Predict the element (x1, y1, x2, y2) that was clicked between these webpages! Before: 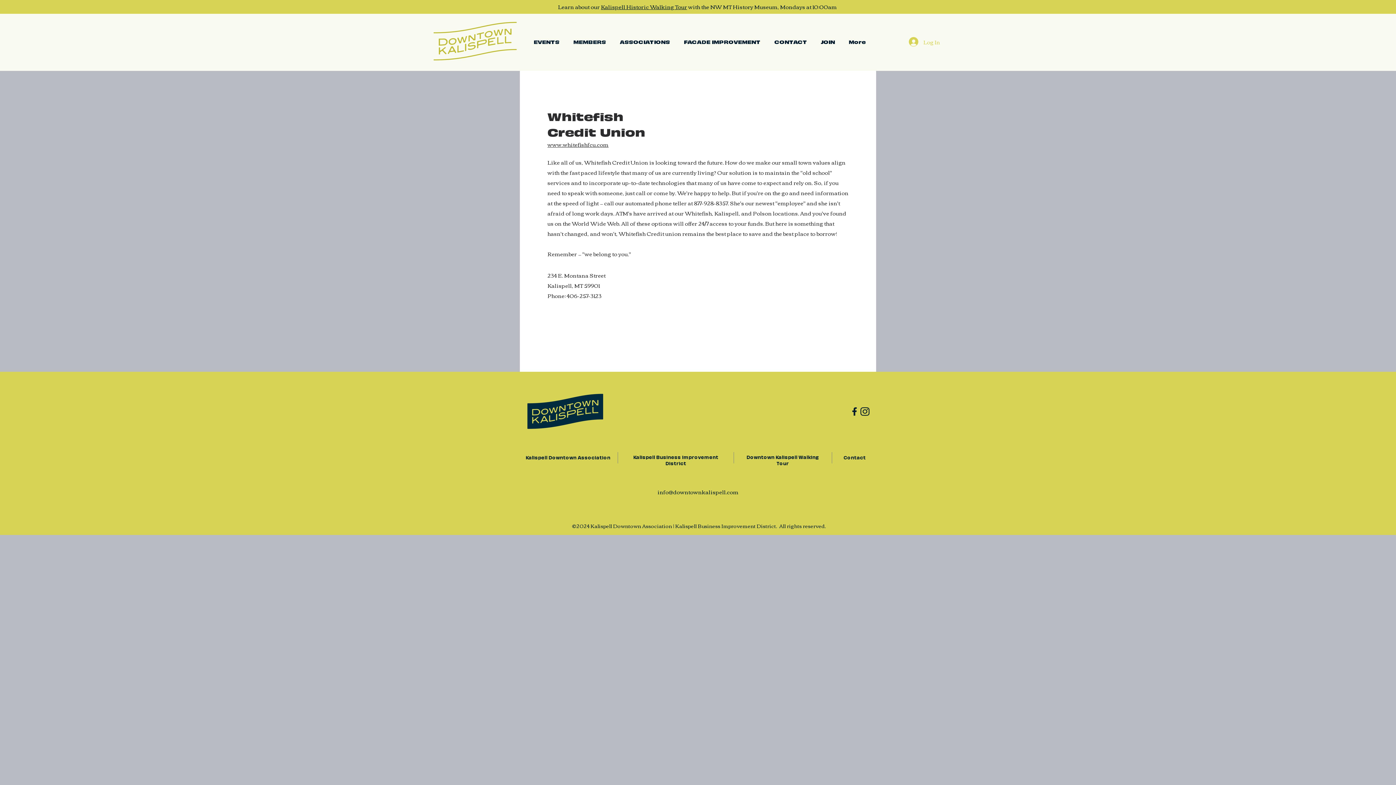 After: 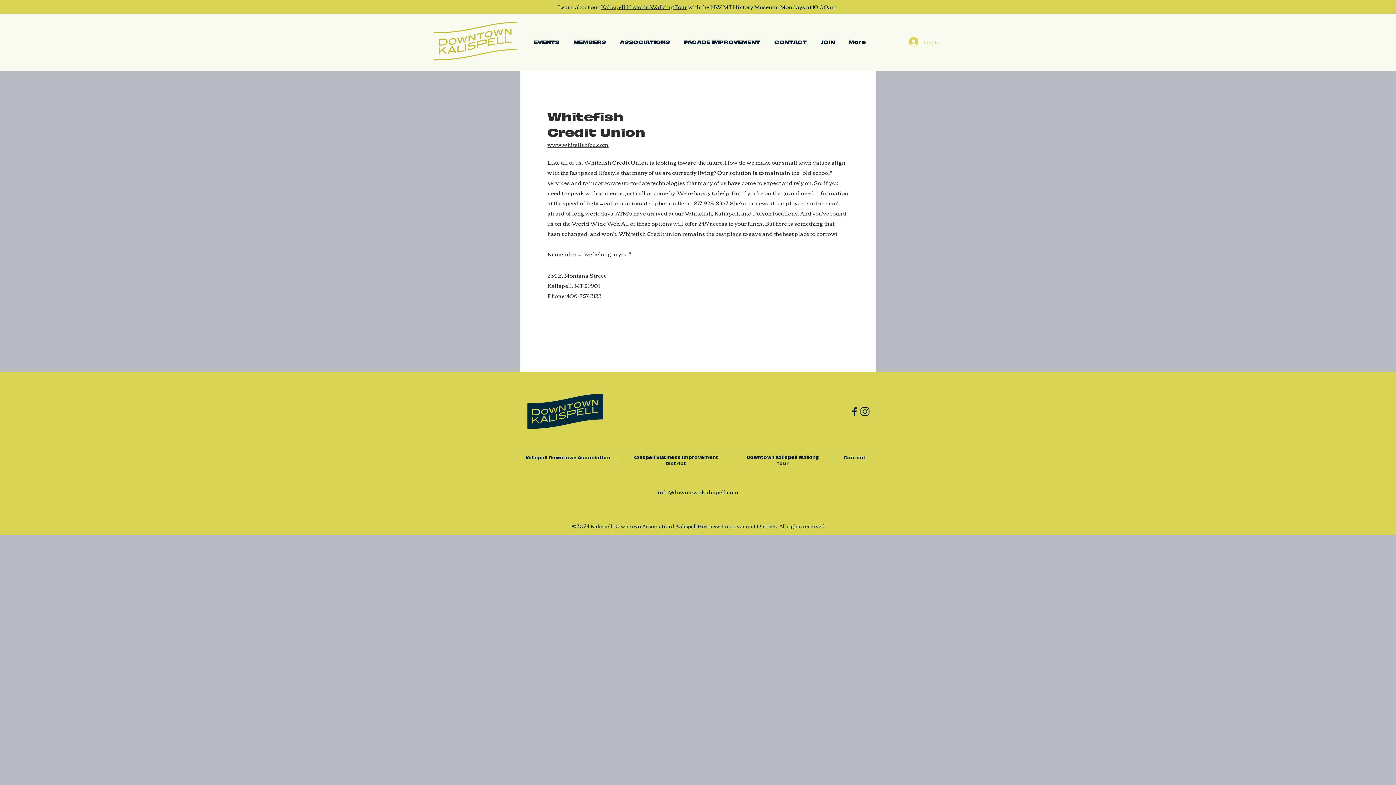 Action: label: Log In bbox: (904, 34, 926, 48)